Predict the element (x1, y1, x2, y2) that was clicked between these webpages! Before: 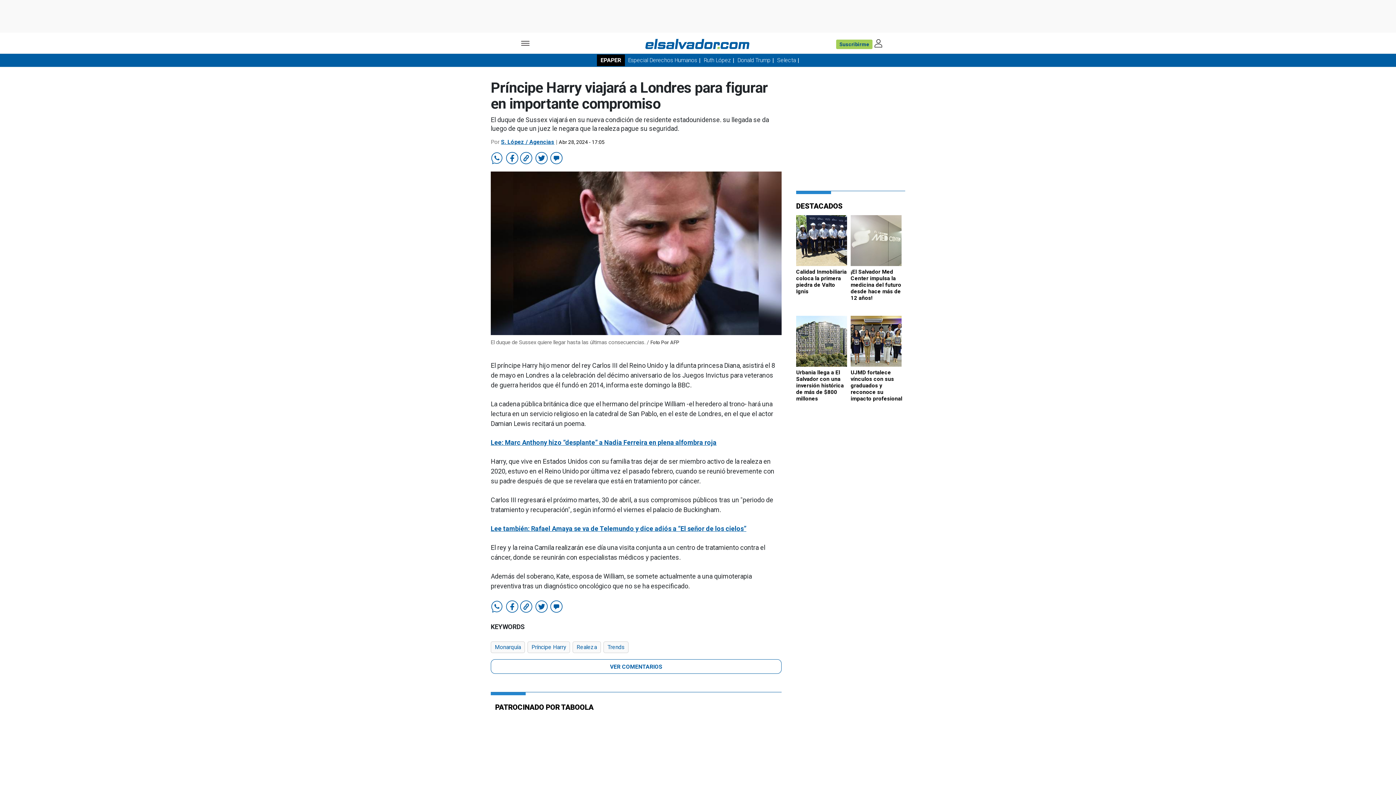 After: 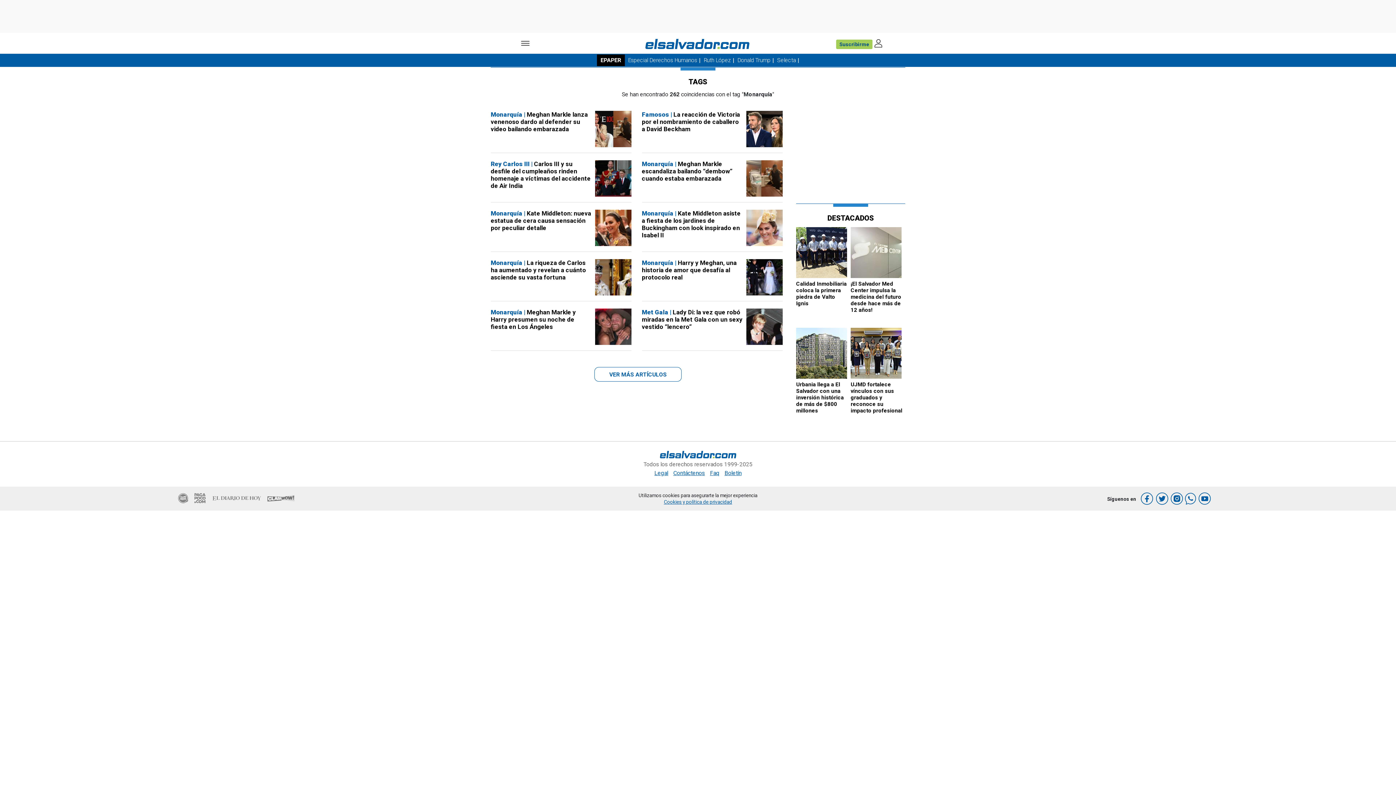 Action: label: Monarquía bbox: (490, 641, 525, 653)